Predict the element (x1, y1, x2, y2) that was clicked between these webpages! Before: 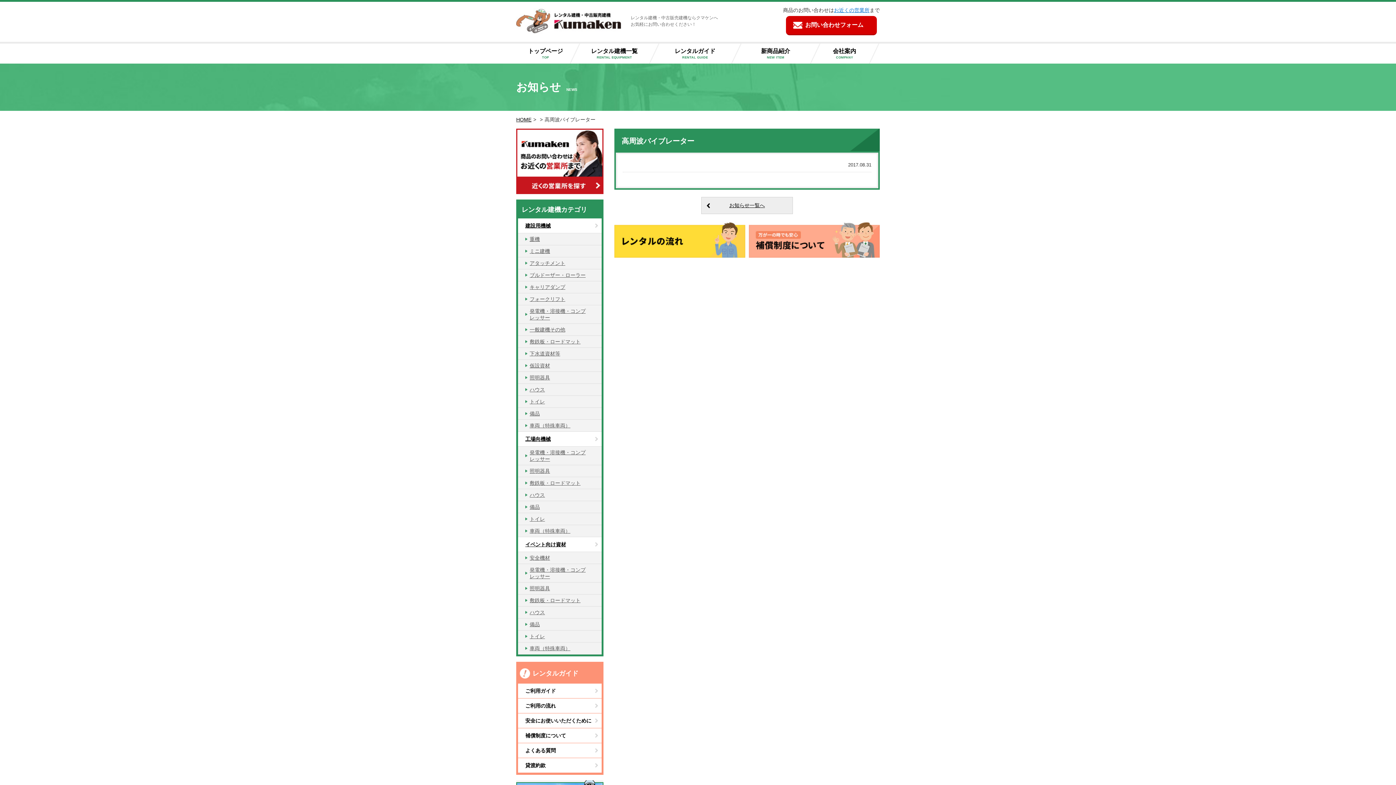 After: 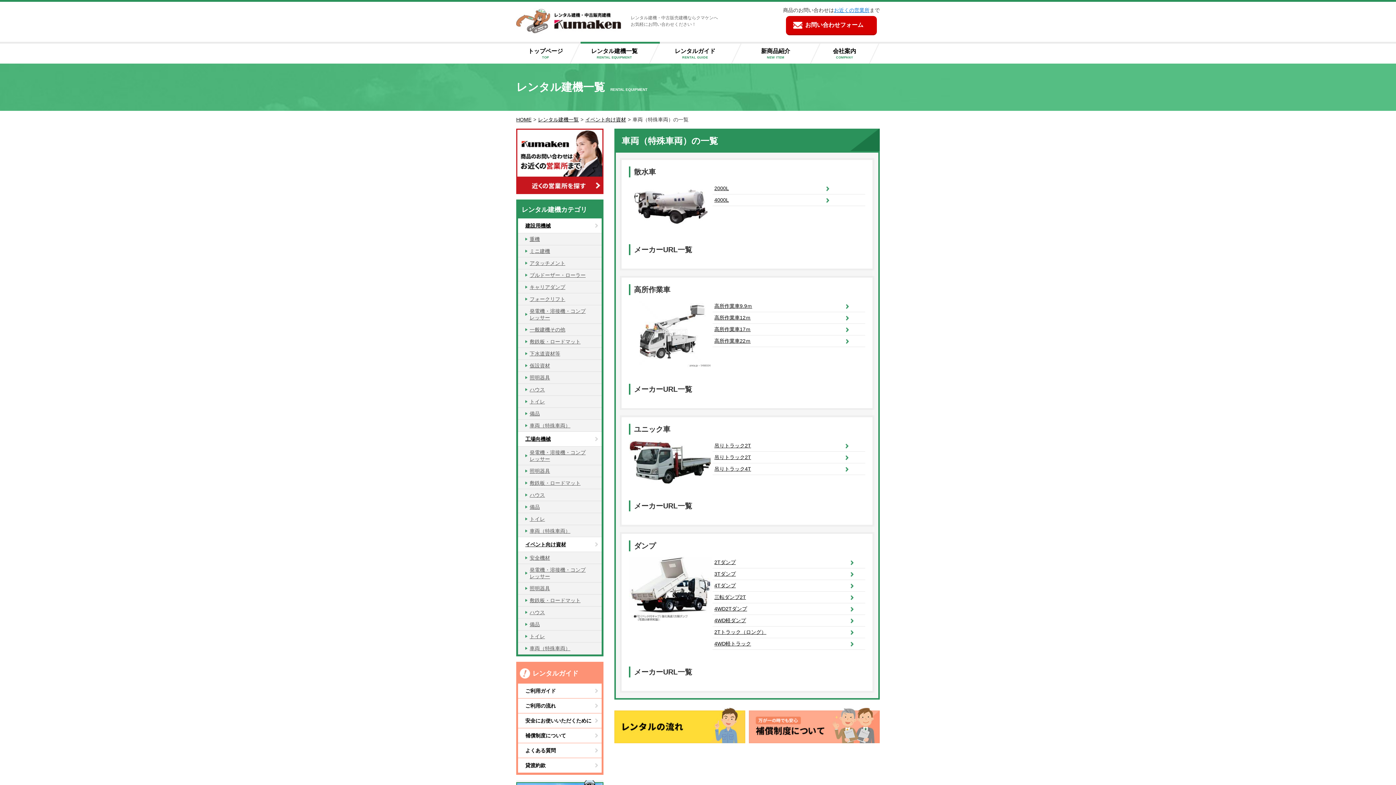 Action: bbox: (518, 642, 601, 654) label: 車両（特殊車両）